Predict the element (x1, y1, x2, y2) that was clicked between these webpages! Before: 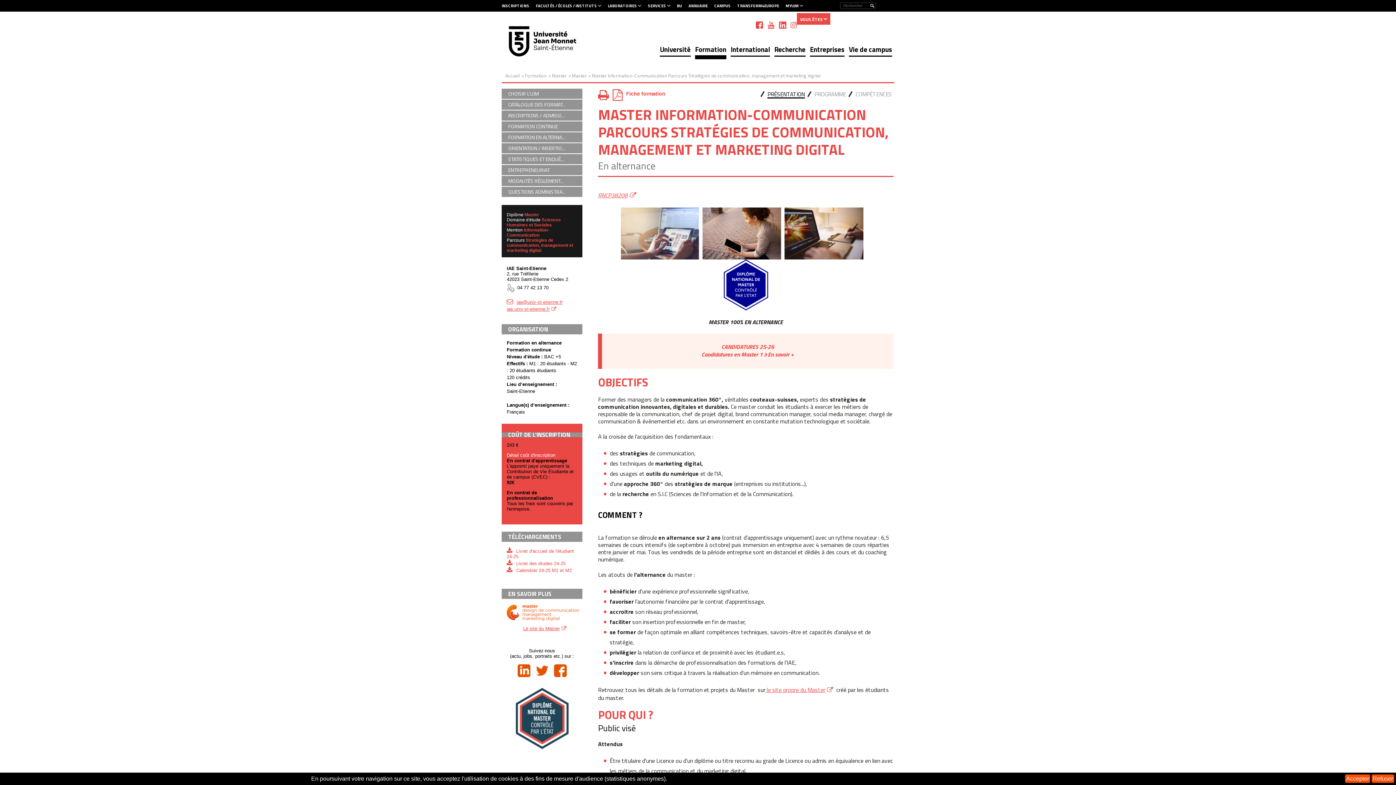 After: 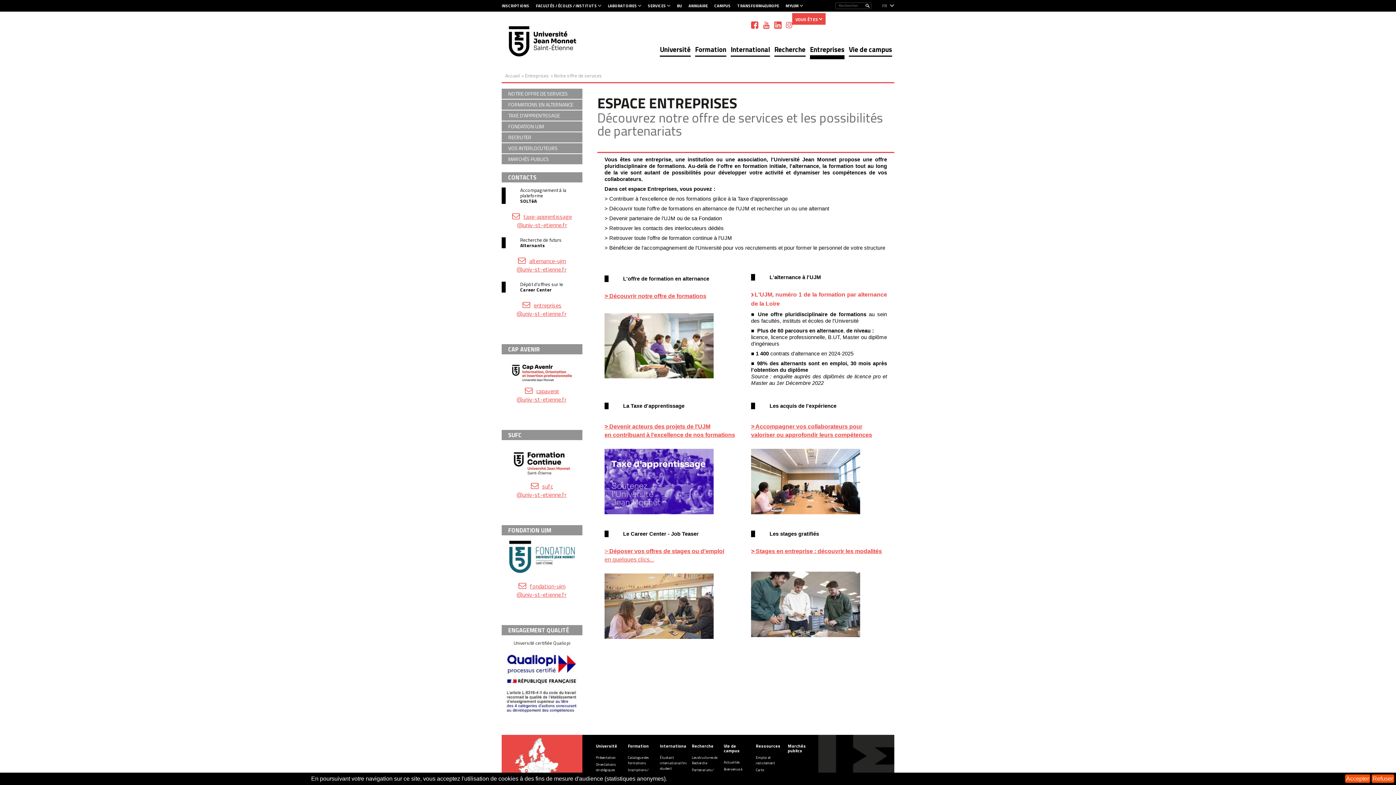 Action: label: Entreprises bbox: (810, 44, 844, 55)